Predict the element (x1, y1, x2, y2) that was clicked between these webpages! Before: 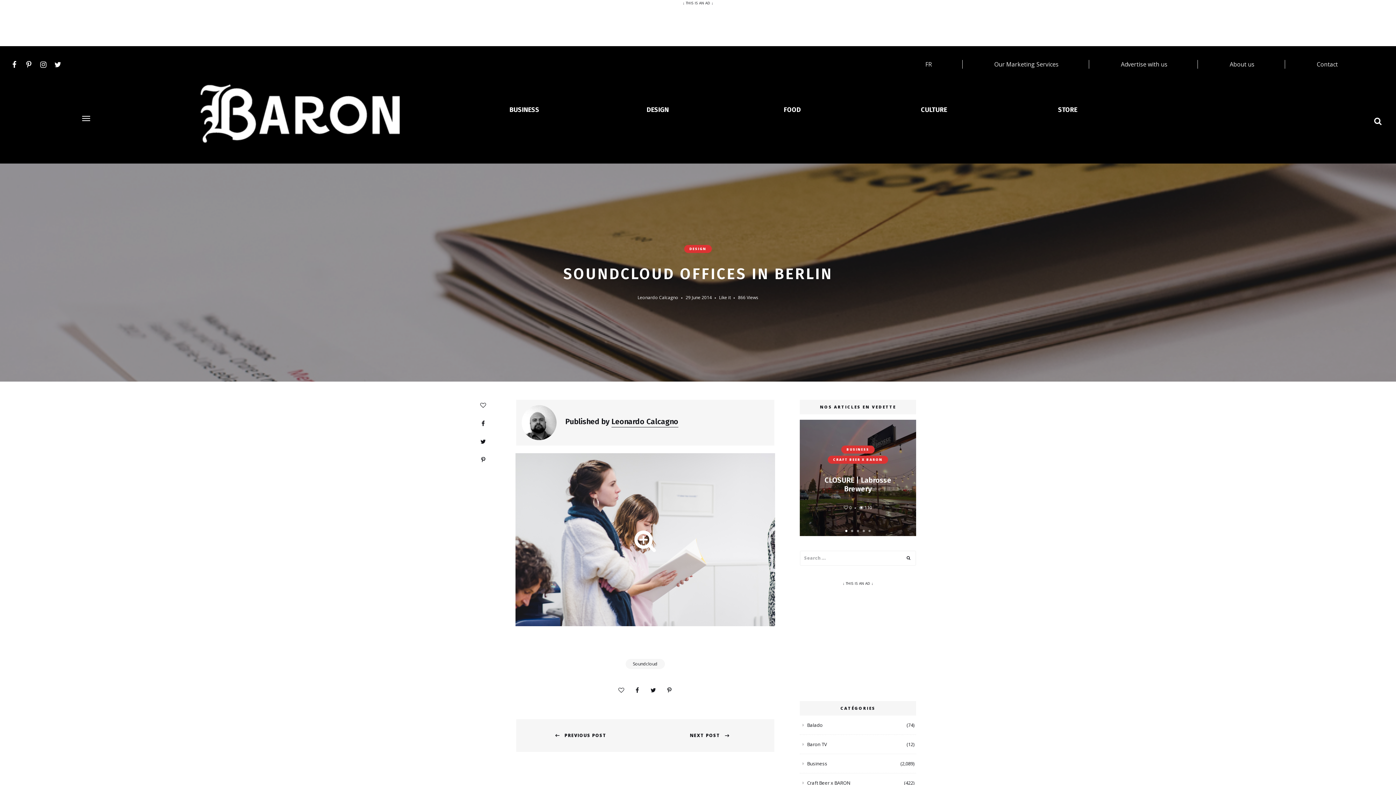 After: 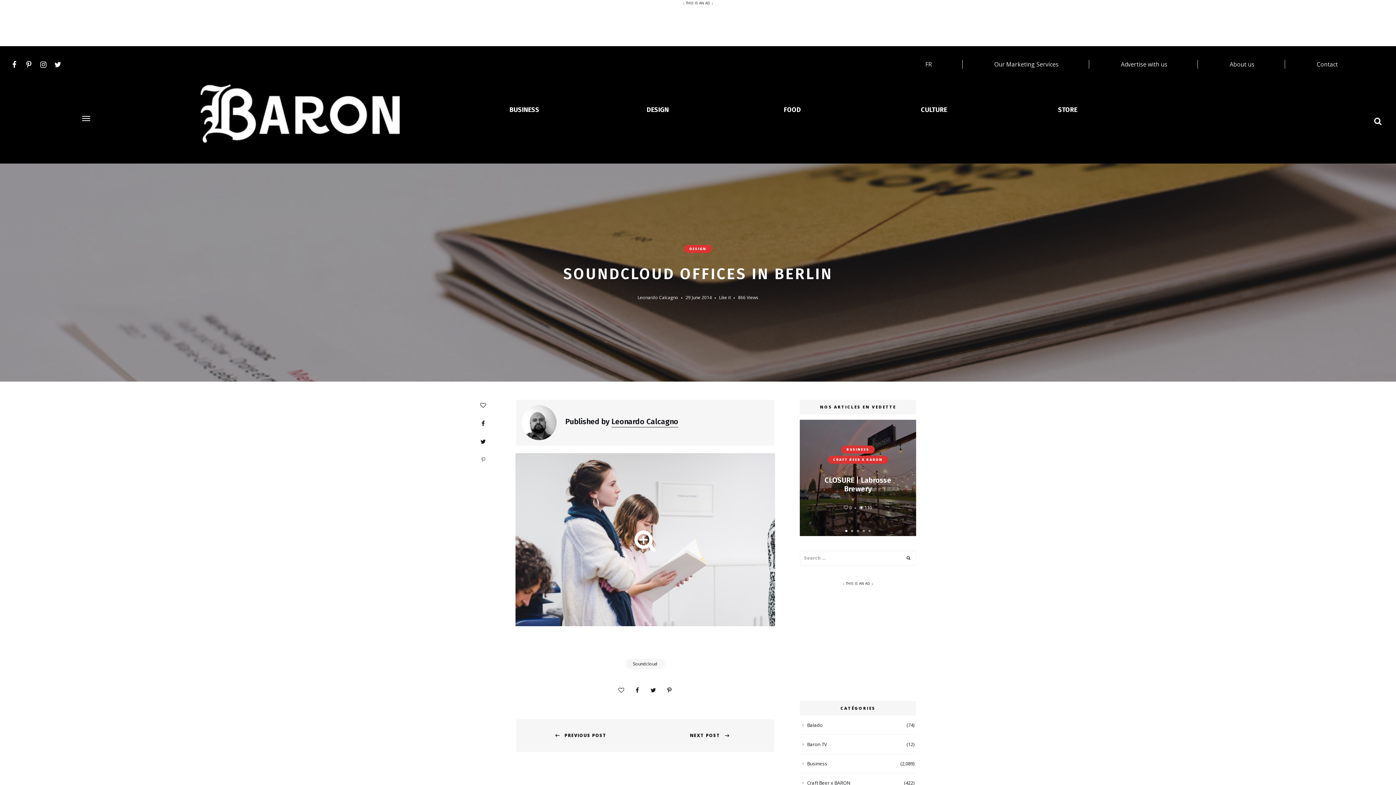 Action: bbox: (474, 450, 492, 468)